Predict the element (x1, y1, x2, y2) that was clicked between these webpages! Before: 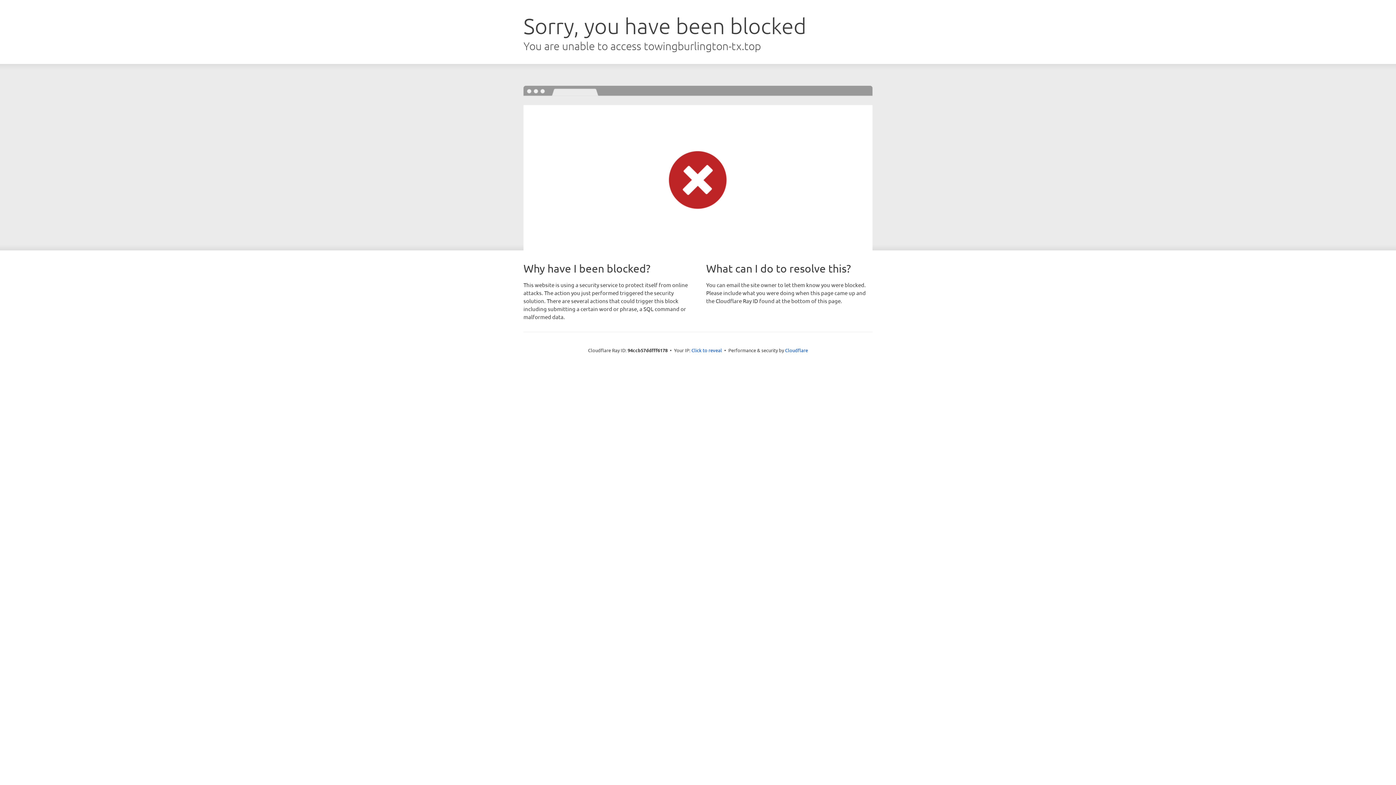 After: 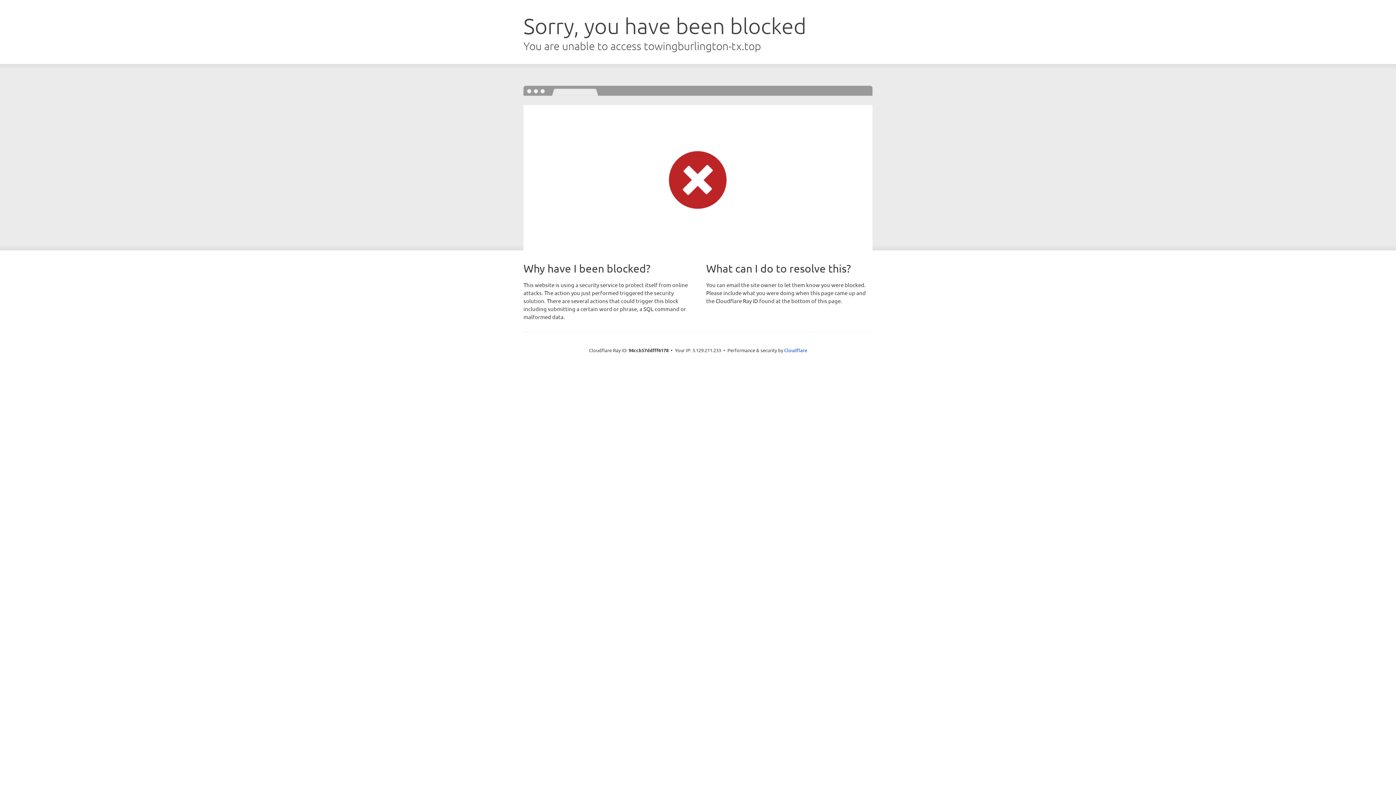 Action: bbox: (691, 346, 722, 353) label: Click to reveal